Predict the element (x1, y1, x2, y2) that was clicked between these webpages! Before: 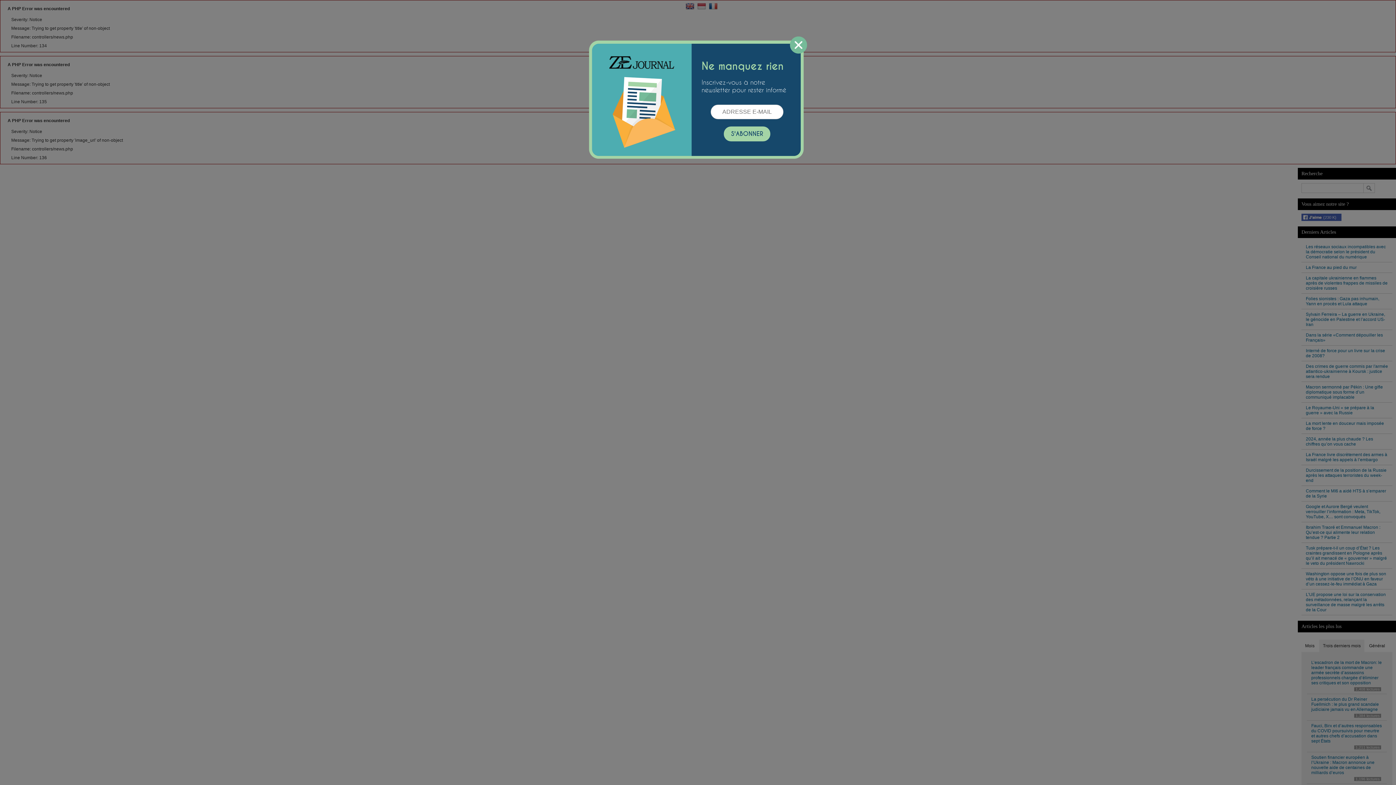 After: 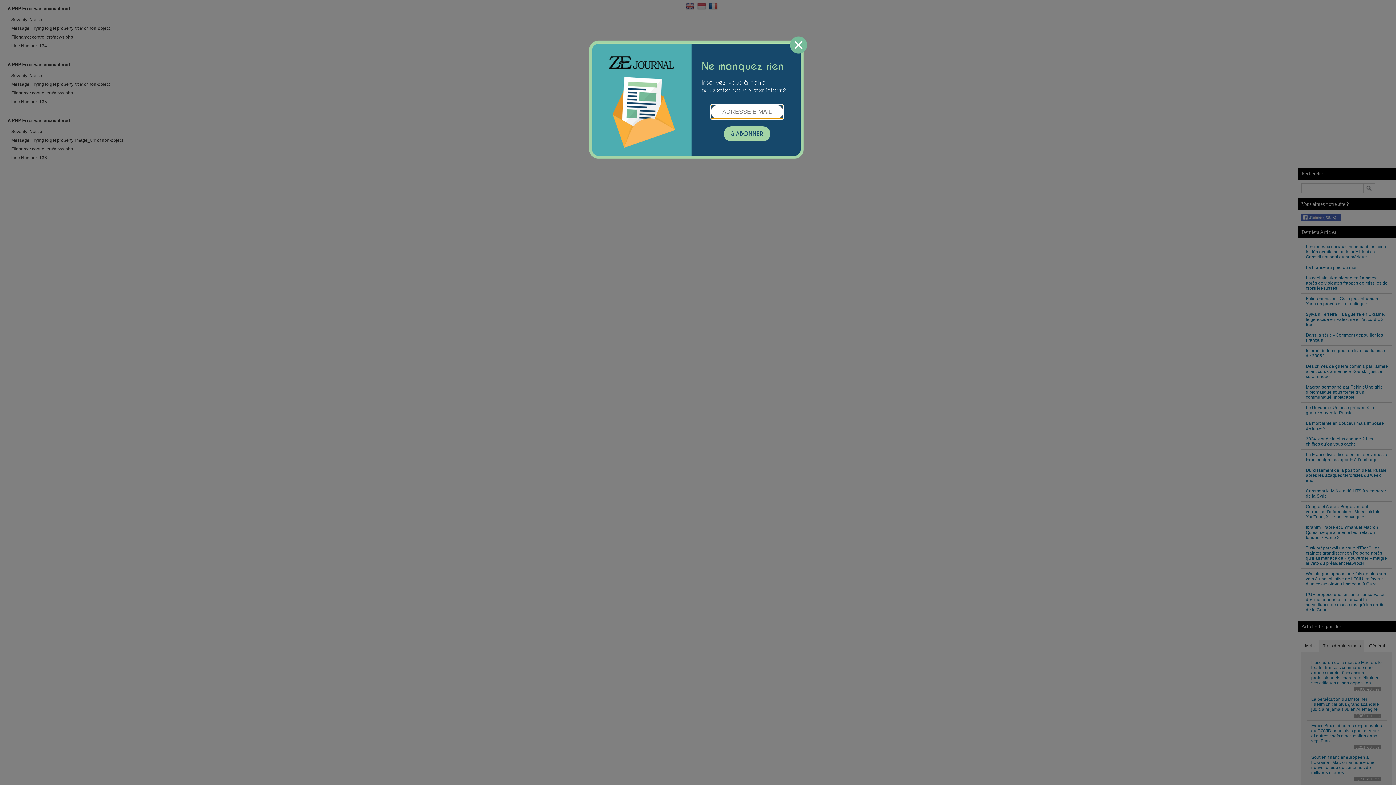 Action: bbox: (724, 126, 770, 141) label: S'ABONNER